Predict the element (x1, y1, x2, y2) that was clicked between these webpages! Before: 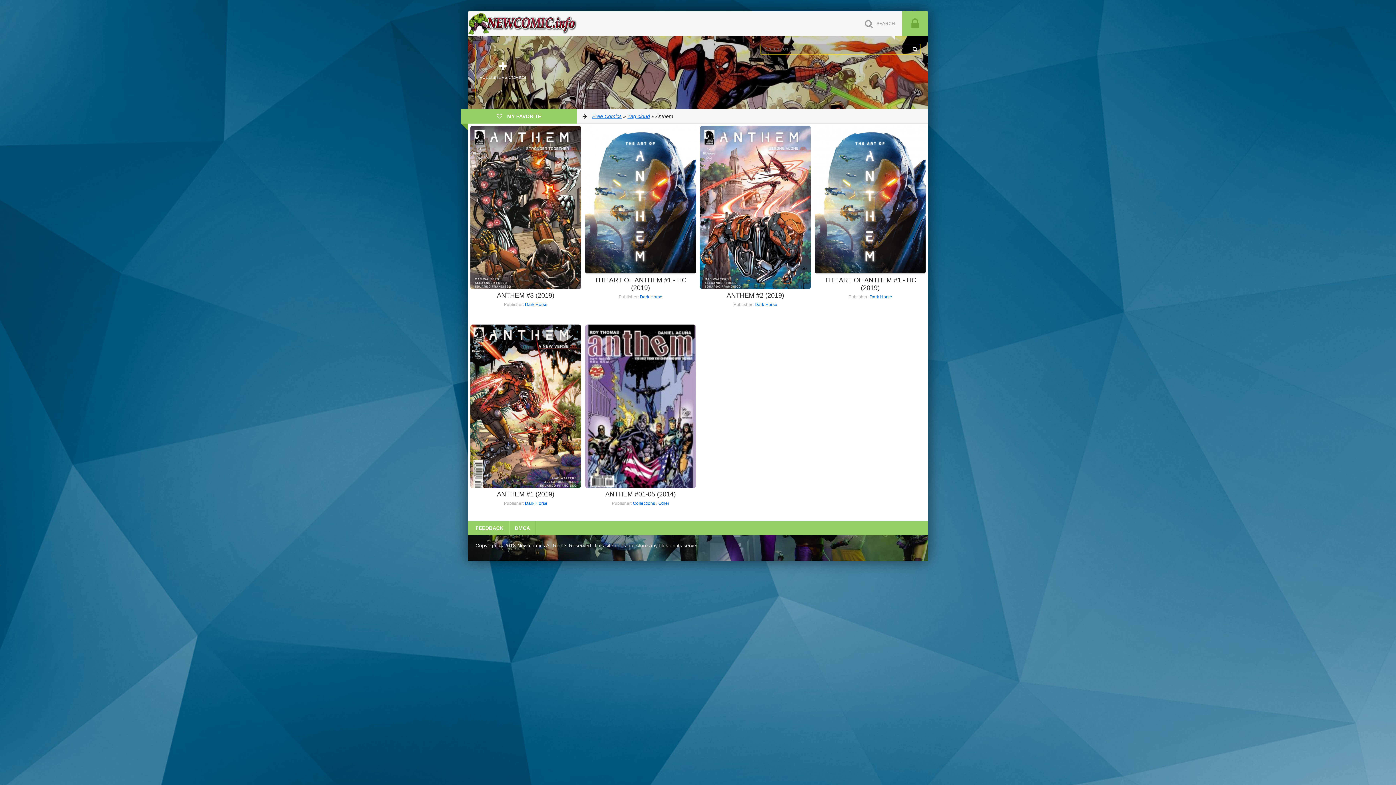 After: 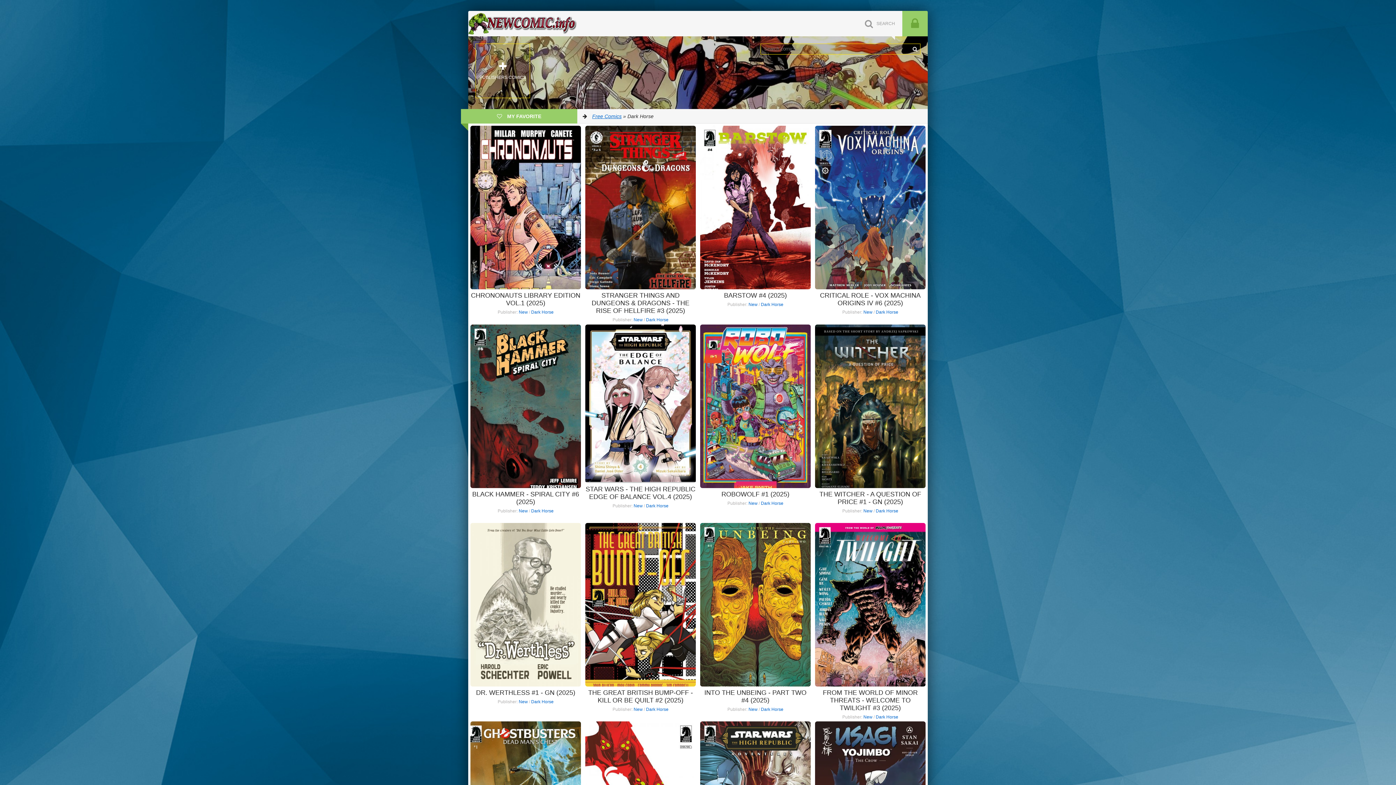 Action: bbox: (525, 302, 547, 307) label: Dark Horse